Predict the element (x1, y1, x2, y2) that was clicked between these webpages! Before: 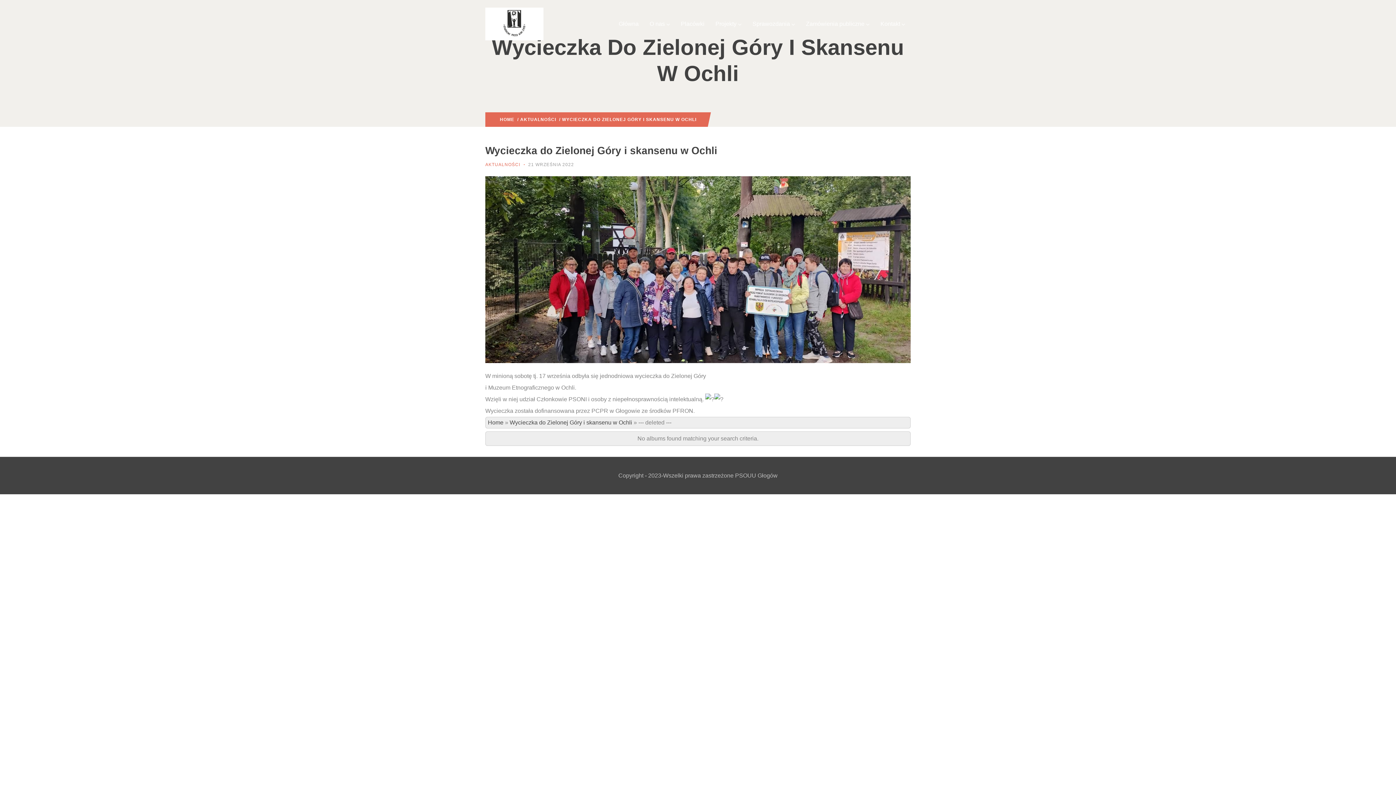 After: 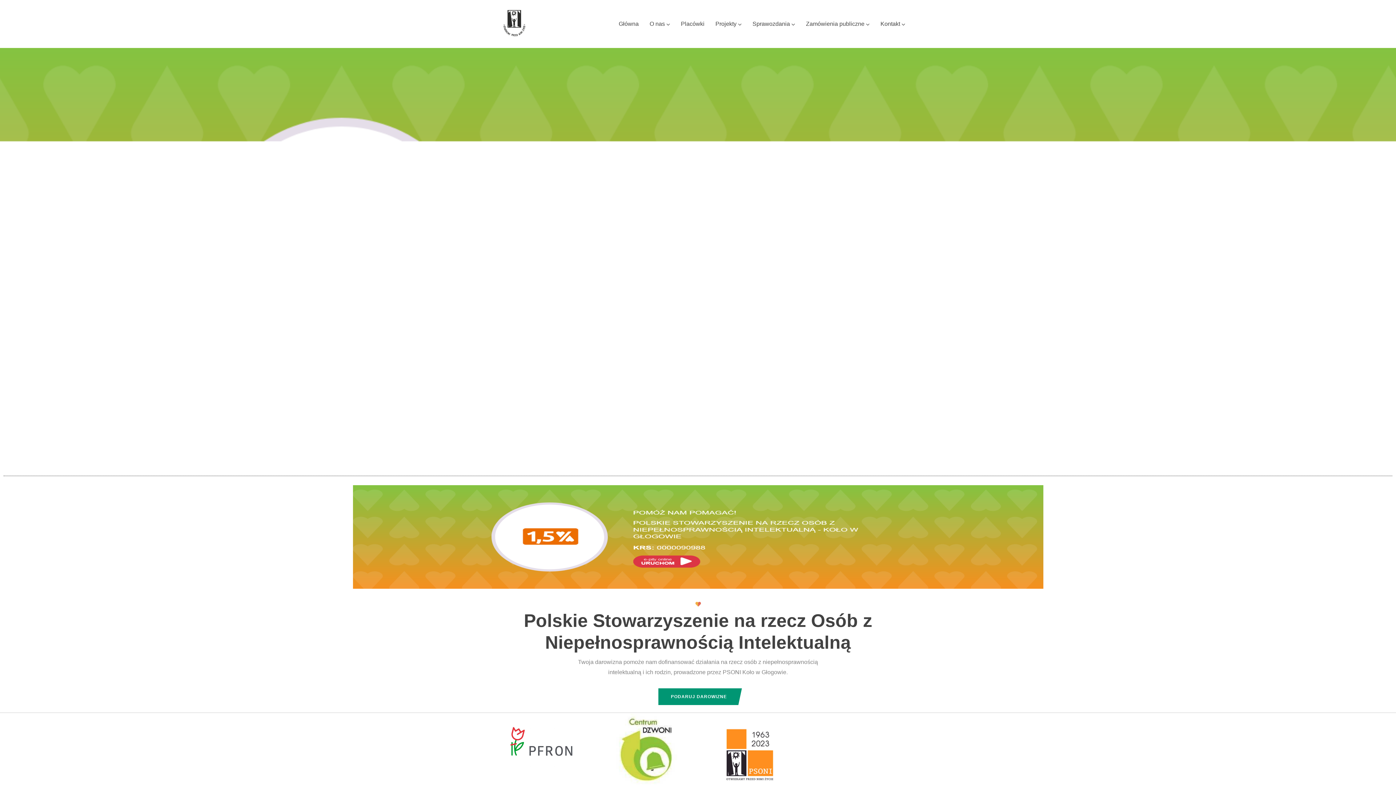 Action: bbox: (485, 10, 543, 16)